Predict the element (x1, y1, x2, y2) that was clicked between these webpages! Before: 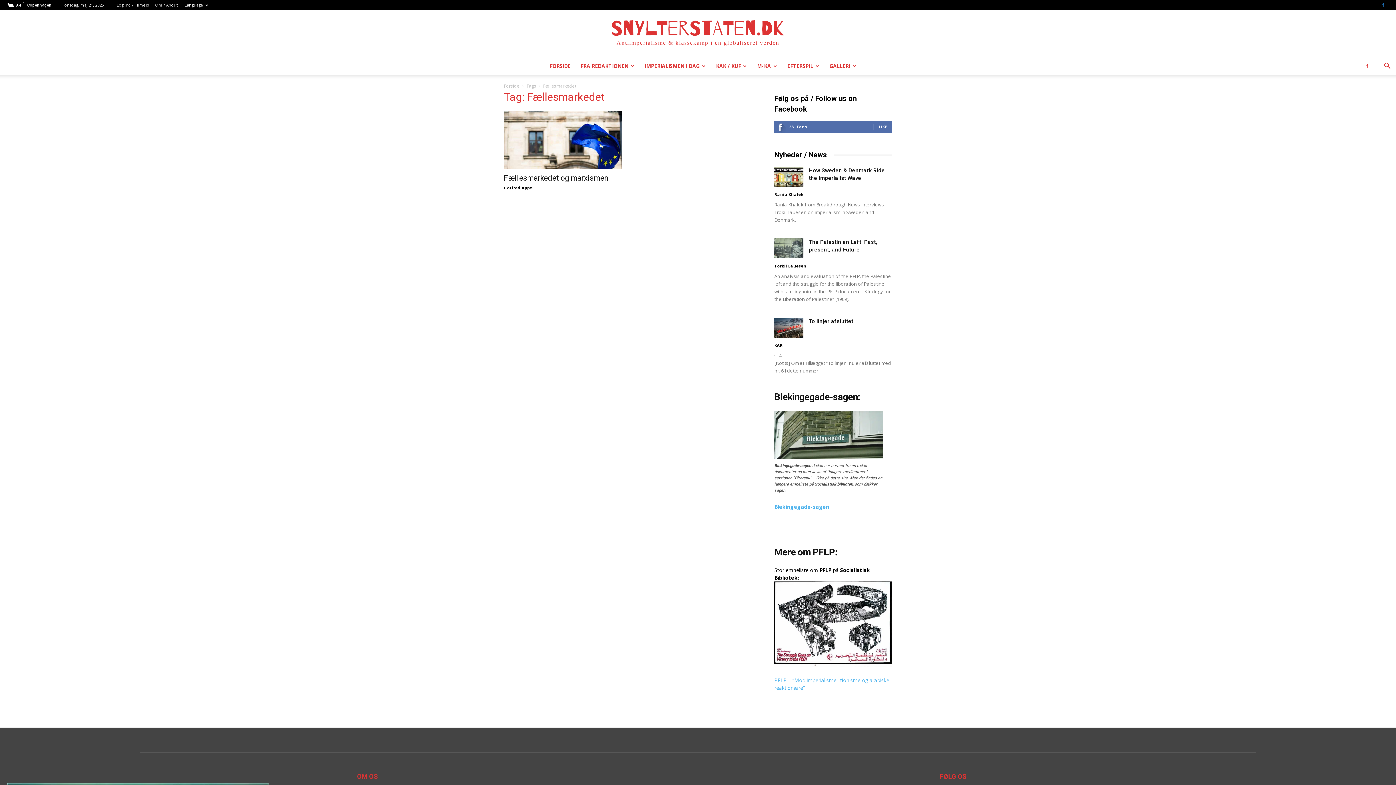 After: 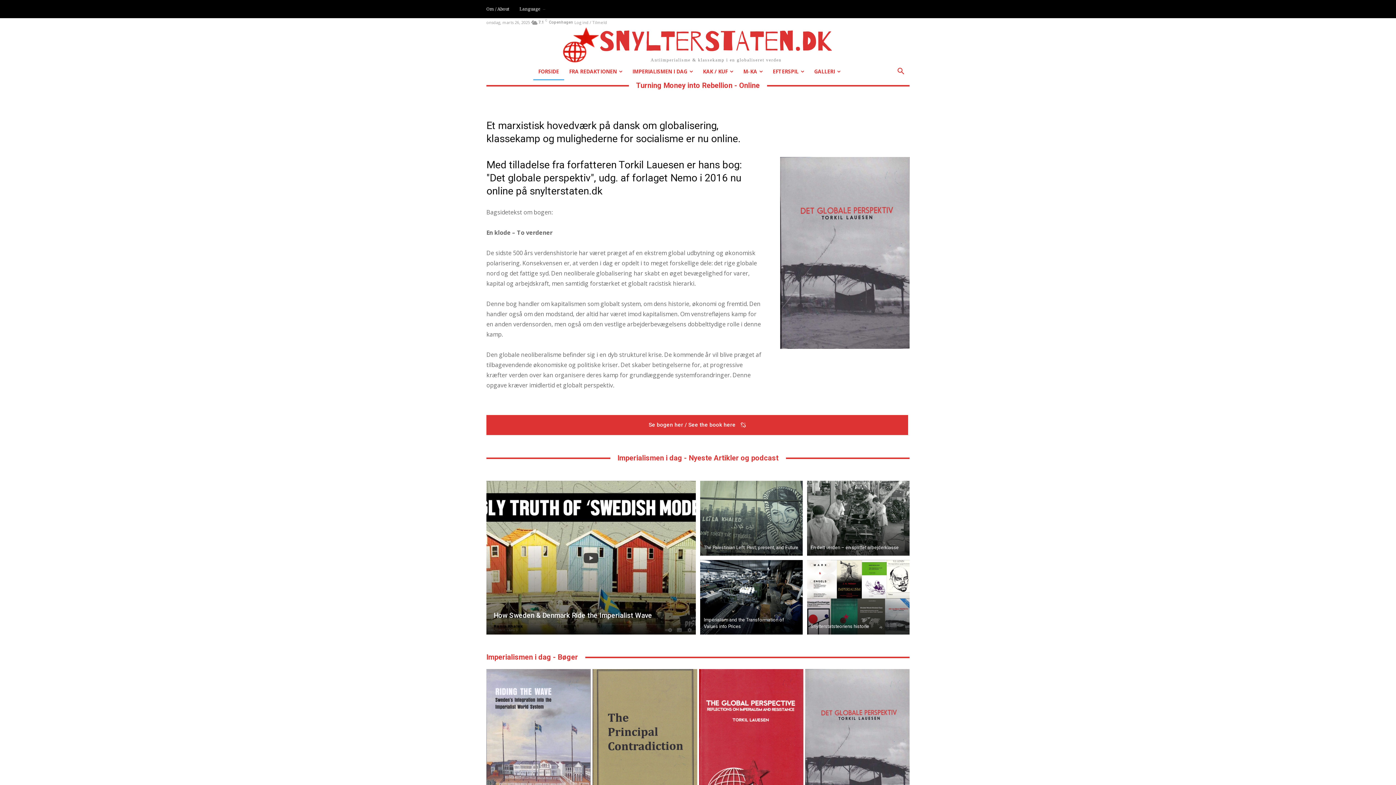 Action: label: Forside bbox: (504, 82, 519, 89)